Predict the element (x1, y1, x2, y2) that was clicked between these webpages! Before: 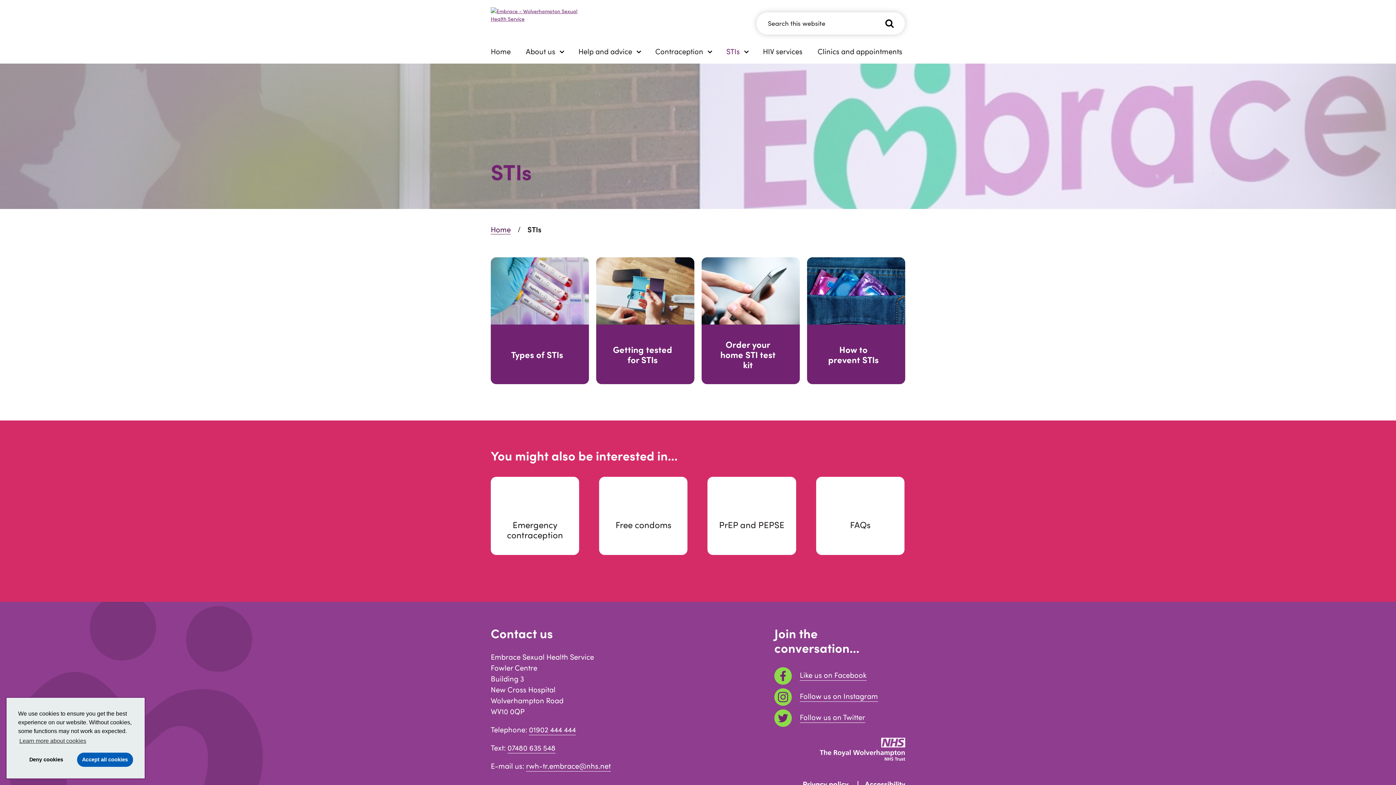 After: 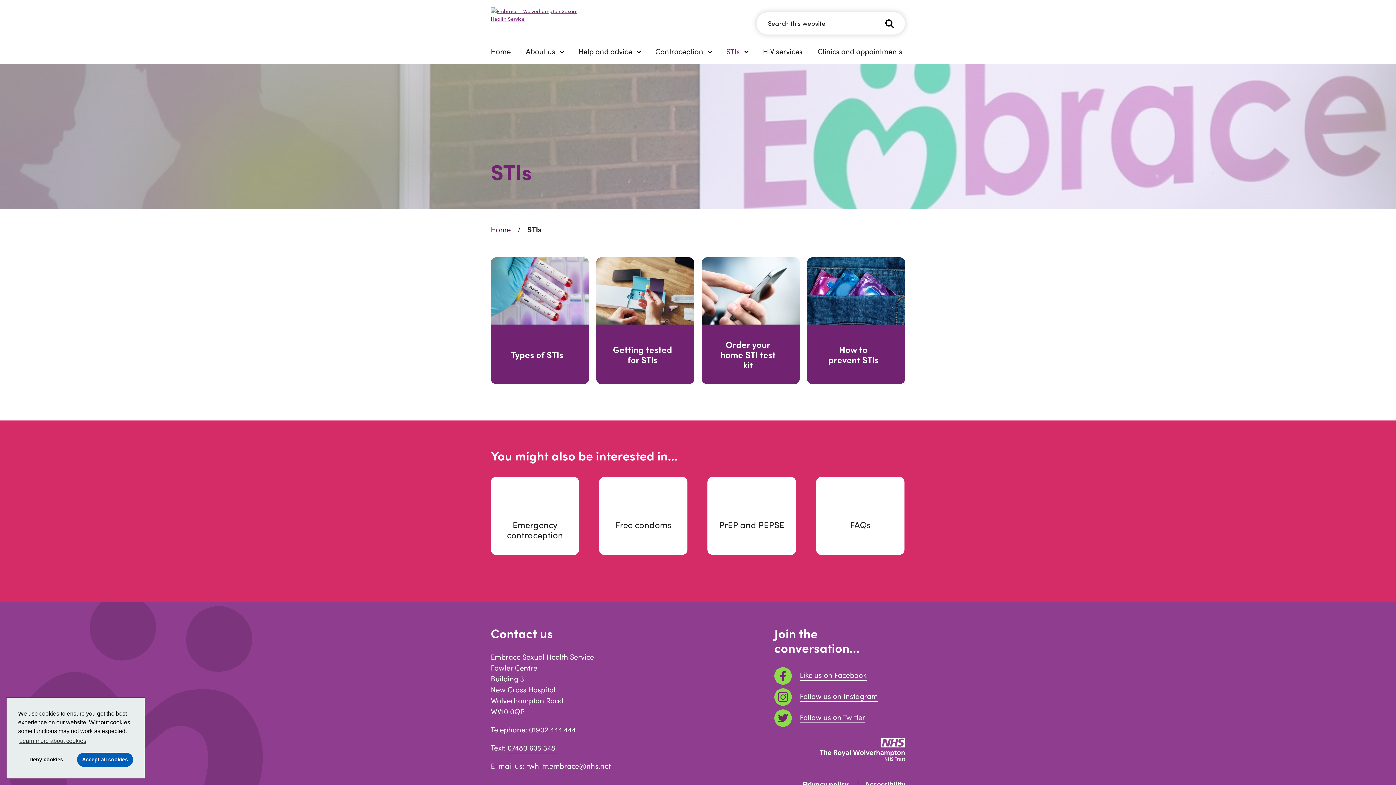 Action: label: rwh-tr.embrace@nhs.net bbox: (526, 760, 610, 772)